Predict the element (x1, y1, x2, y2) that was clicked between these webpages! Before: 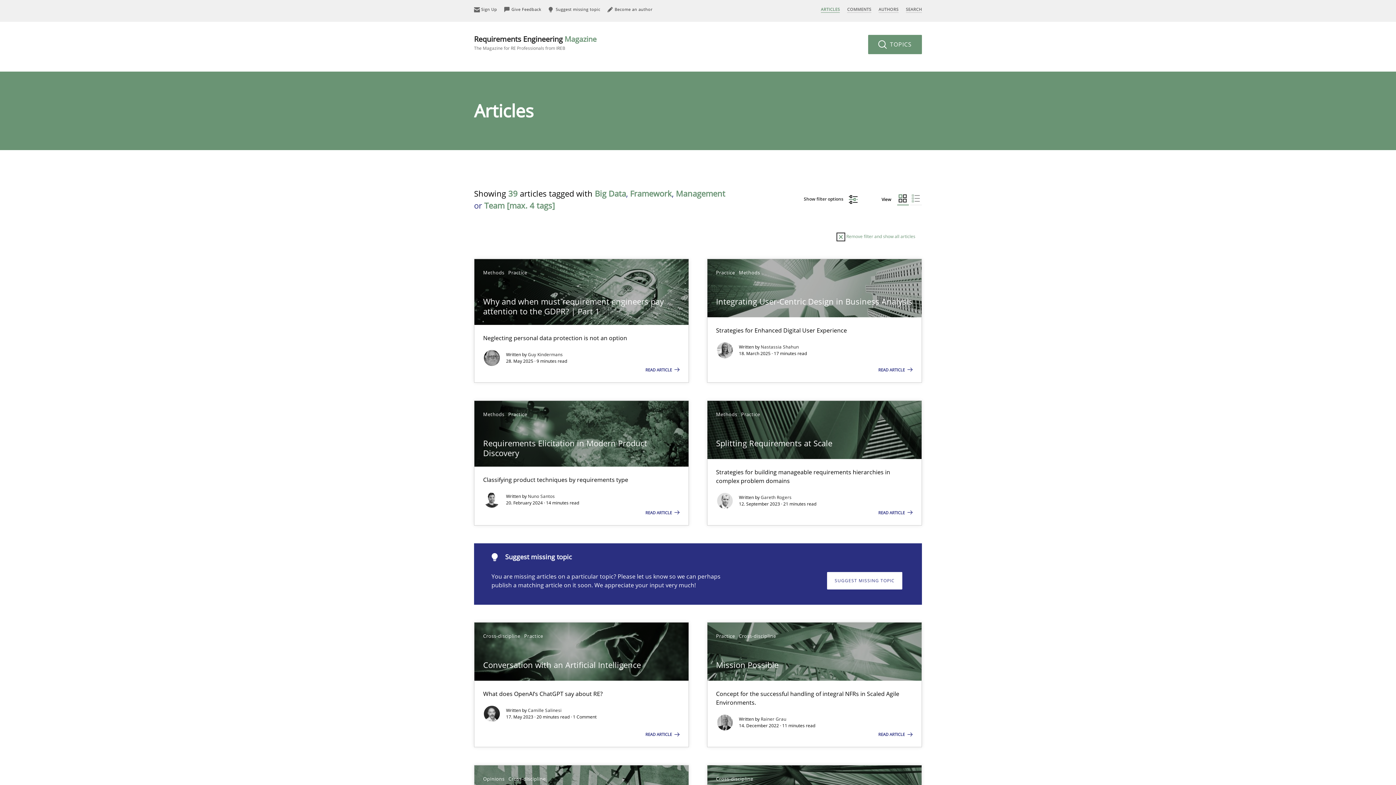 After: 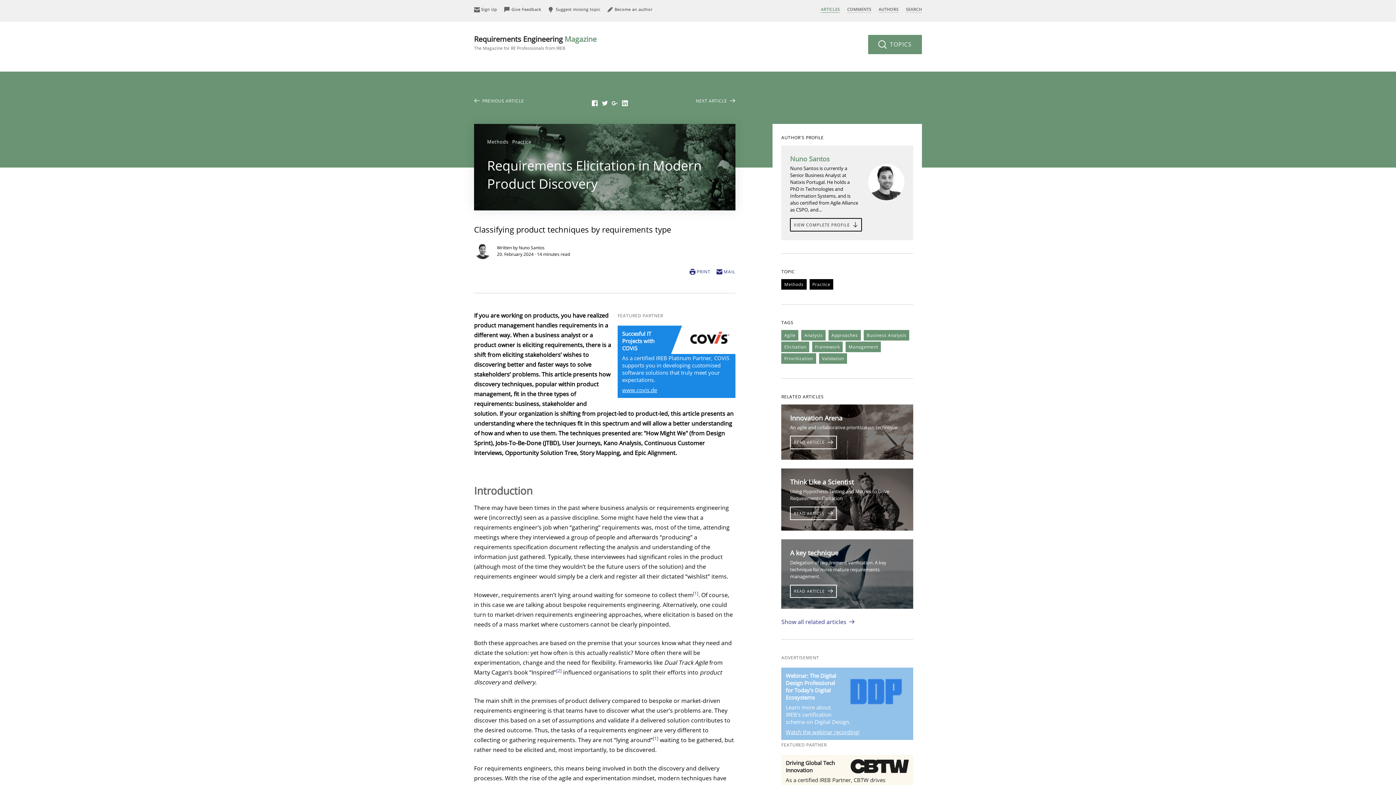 Action: bbox: (645, 510, 680, 515) label: READ ARTICLE 